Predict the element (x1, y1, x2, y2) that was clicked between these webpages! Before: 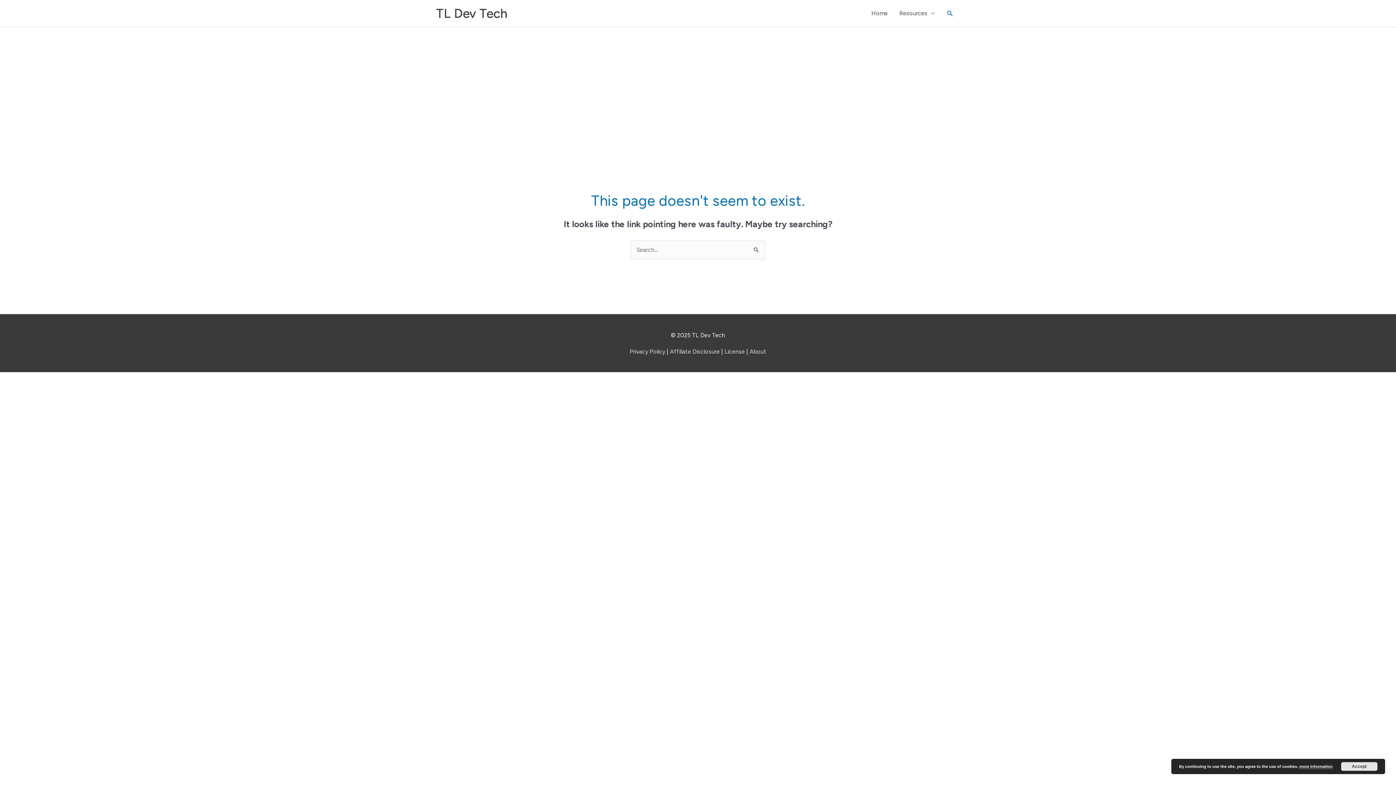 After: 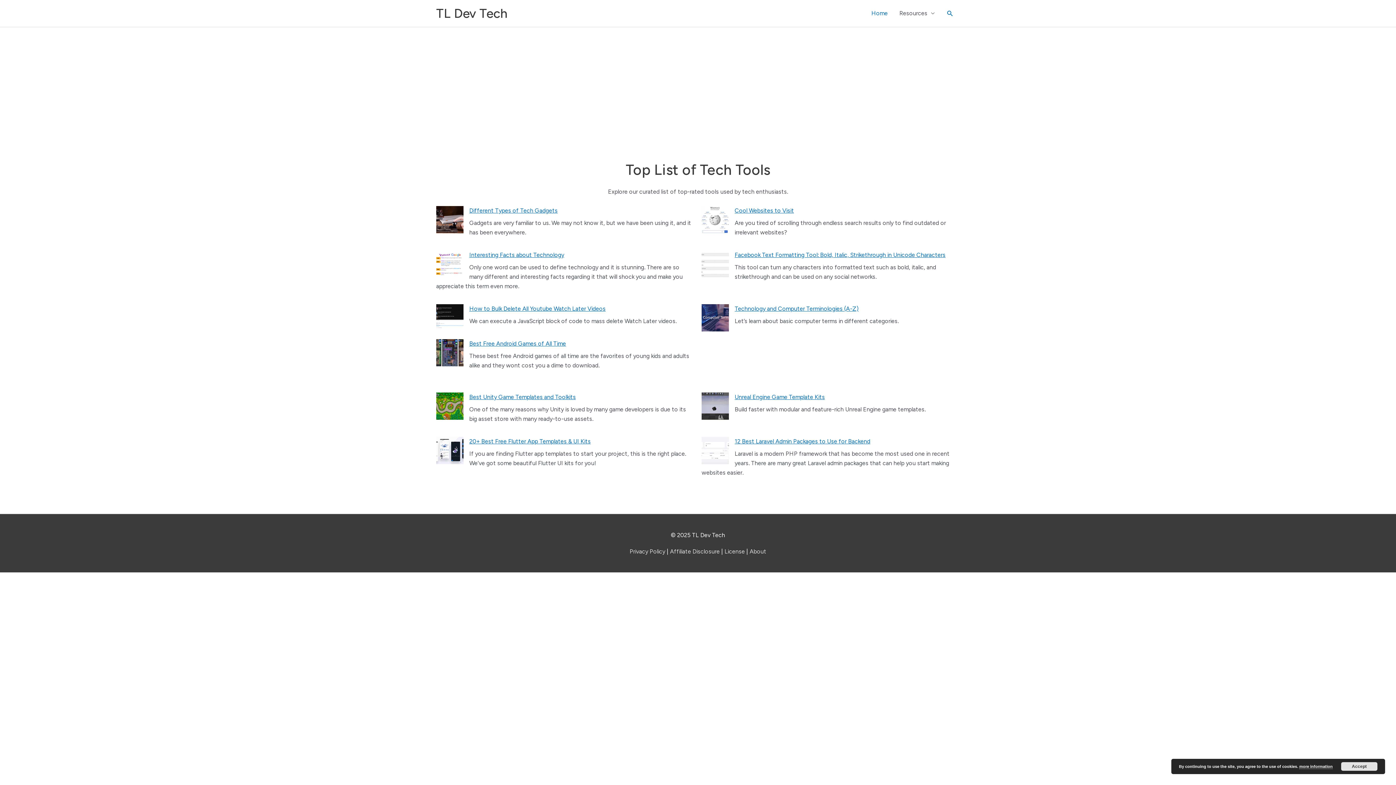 Action: label: TL Dev Tech bbox: (436, 5, 507, 21)